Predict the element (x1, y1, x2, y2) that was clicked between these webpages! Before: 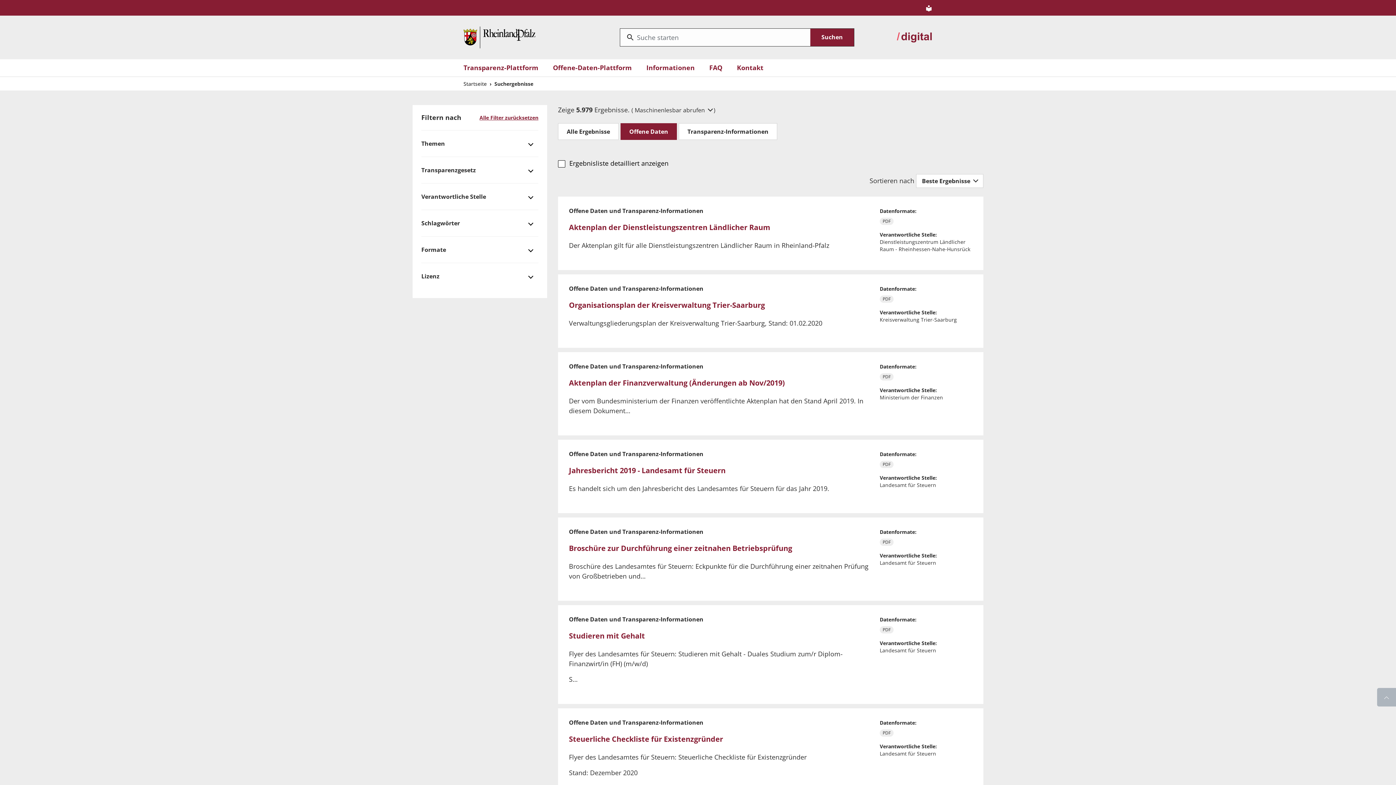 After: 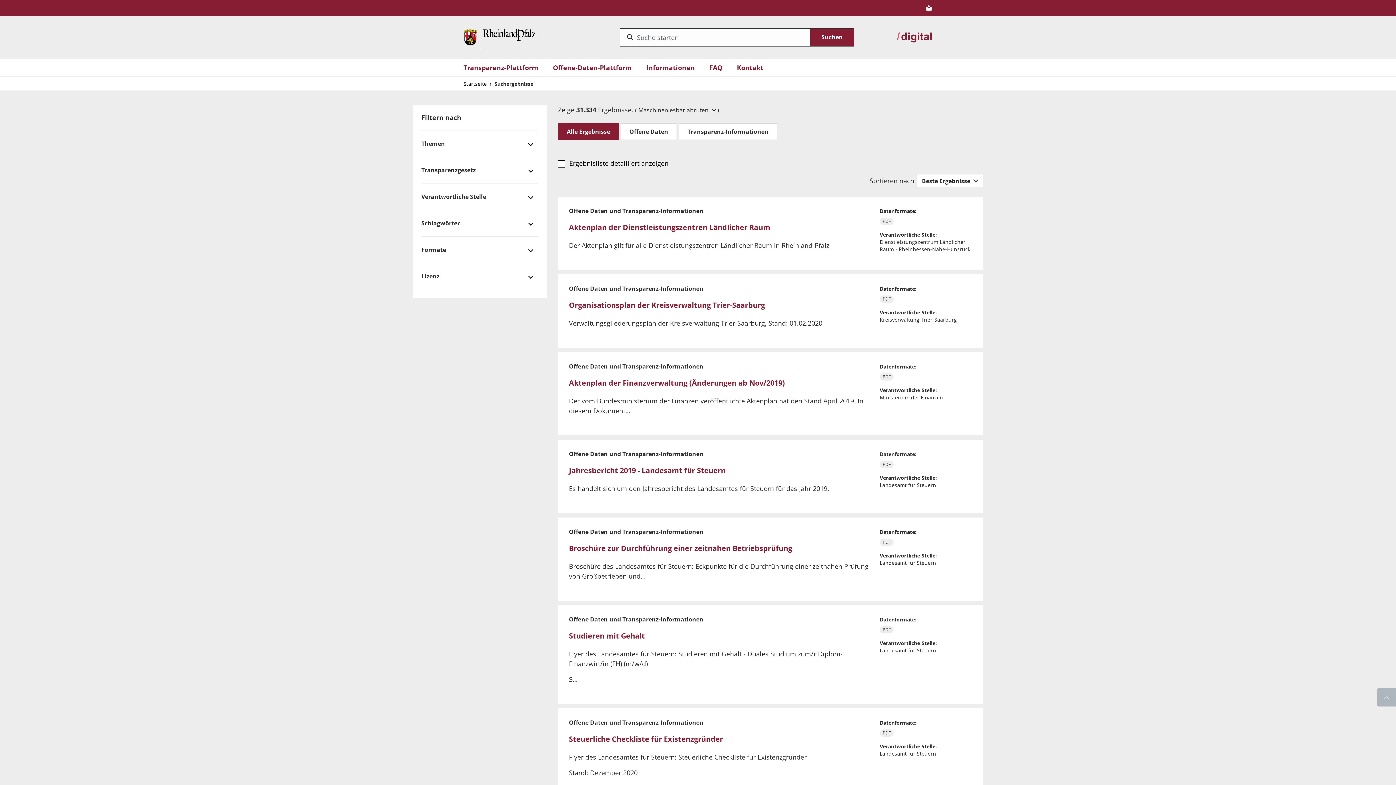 Action: bbox: (558, 123, 618, 140) label: Alle Ergebnisse